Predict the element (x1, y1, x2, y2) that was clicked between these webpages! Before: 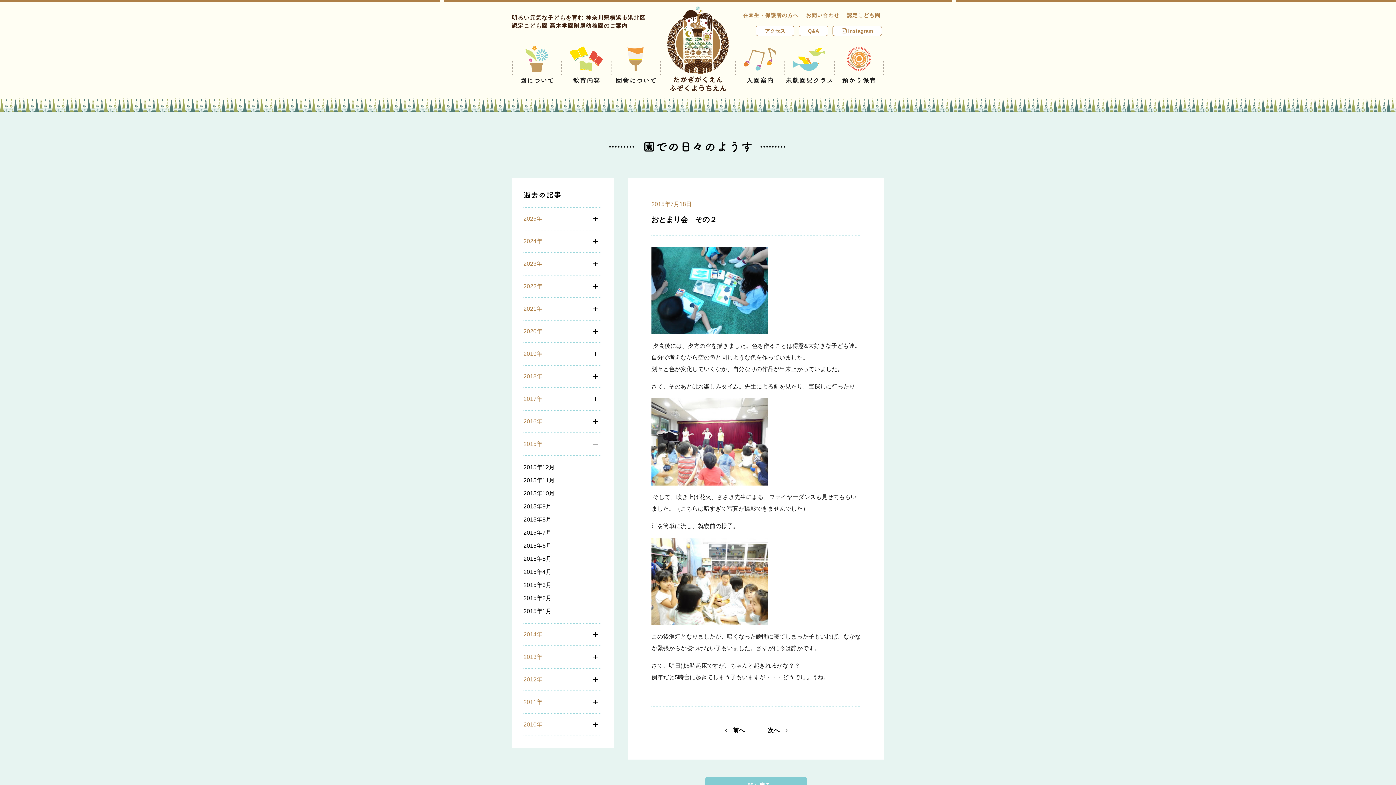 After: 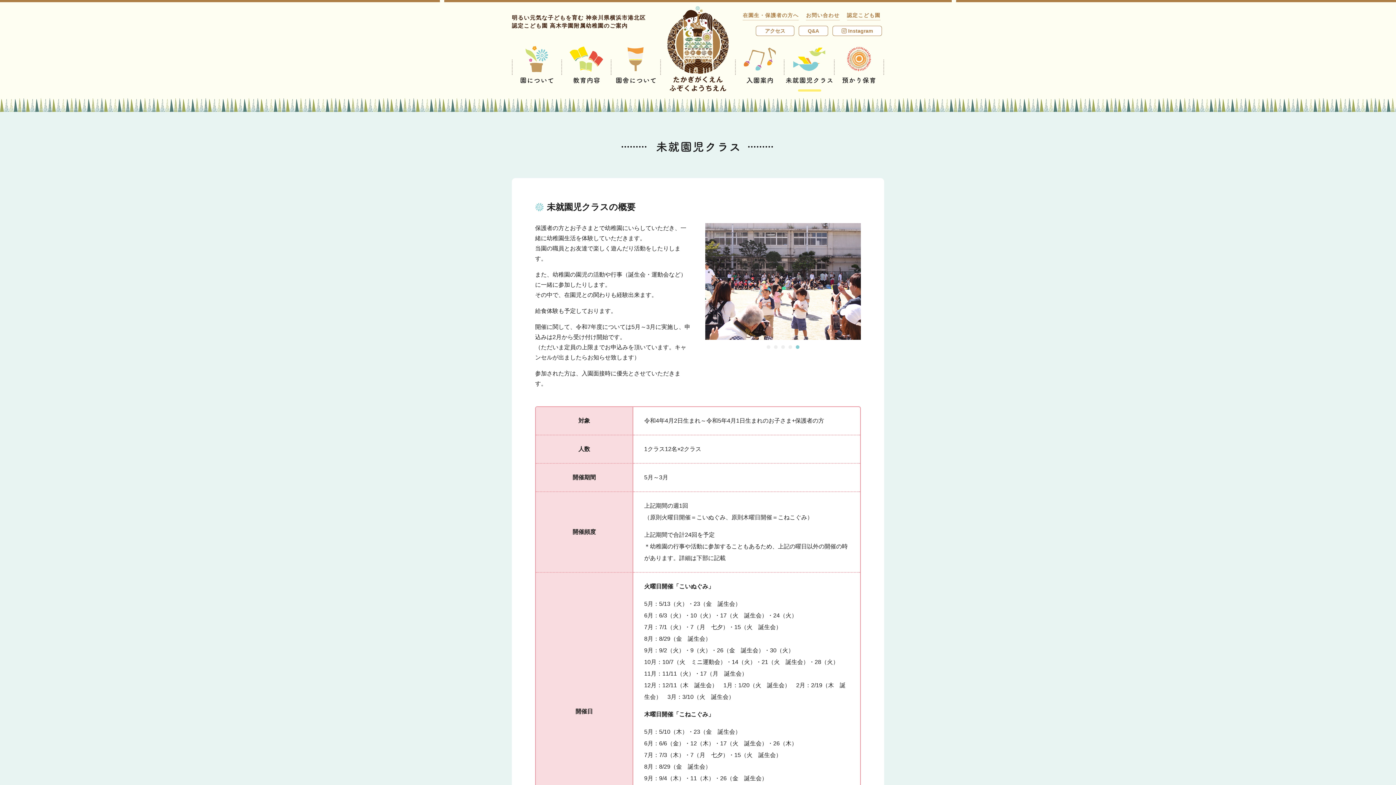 Action: bbox: (784, 46, 834, 86)